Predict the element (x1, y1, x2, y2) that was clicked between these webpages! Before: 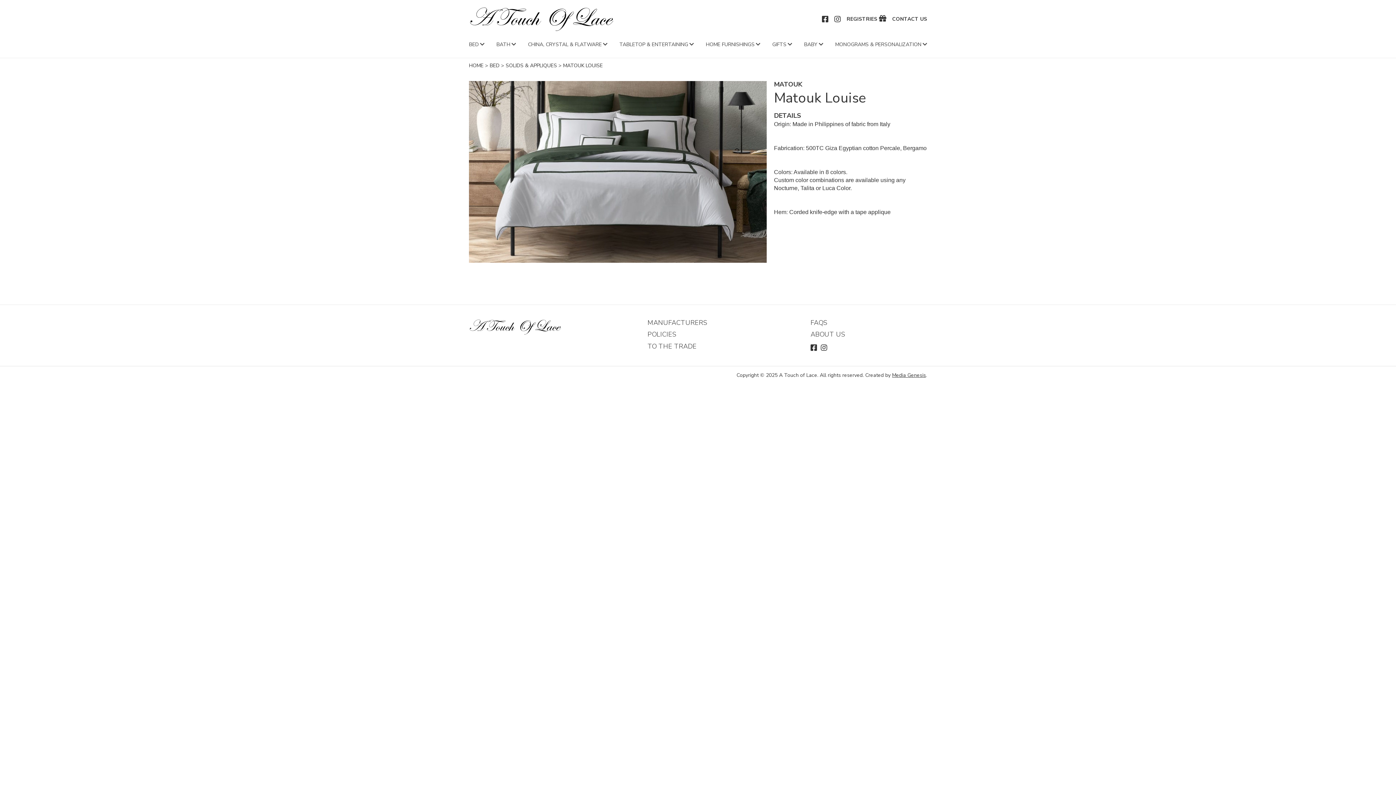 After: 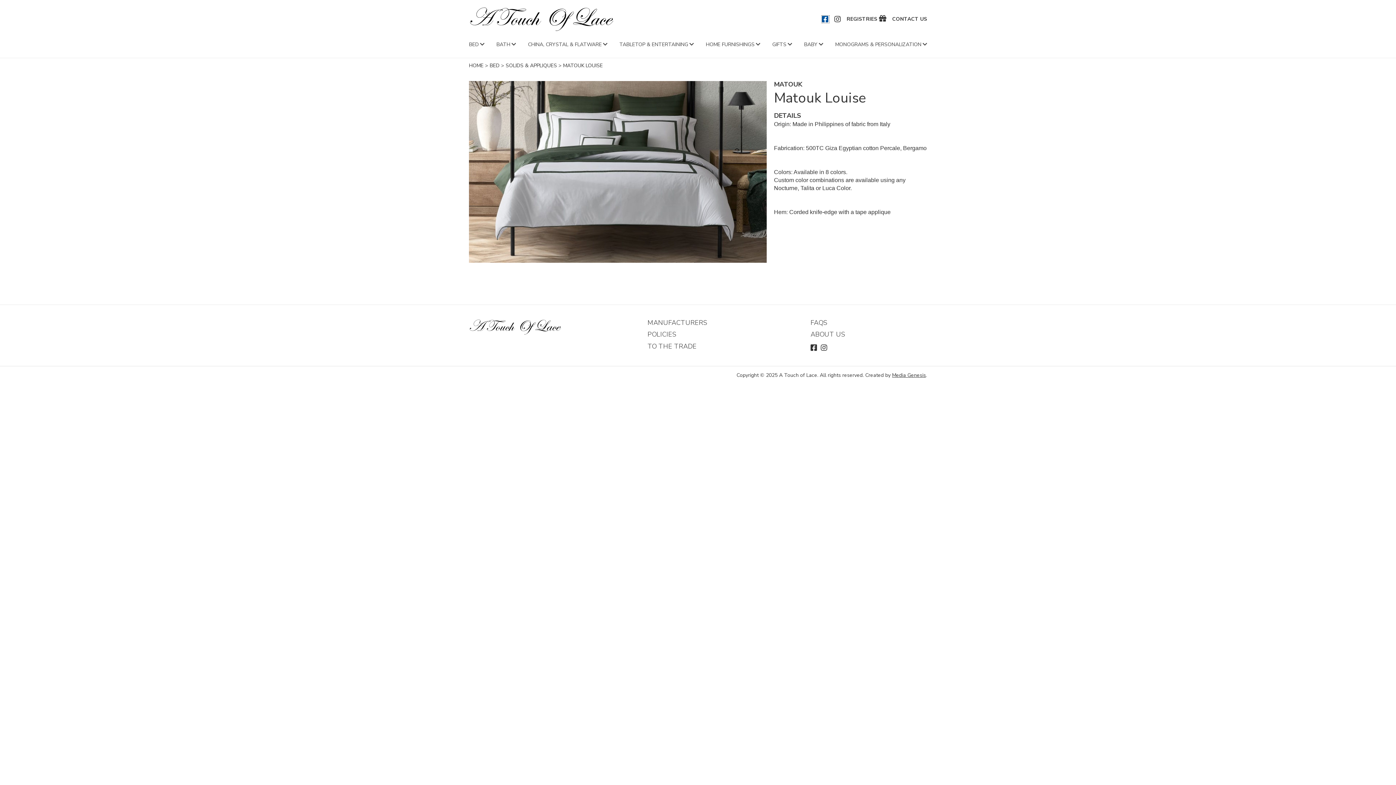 Action: label: FACEBOOK bbox: (822, 15, 829, 22)